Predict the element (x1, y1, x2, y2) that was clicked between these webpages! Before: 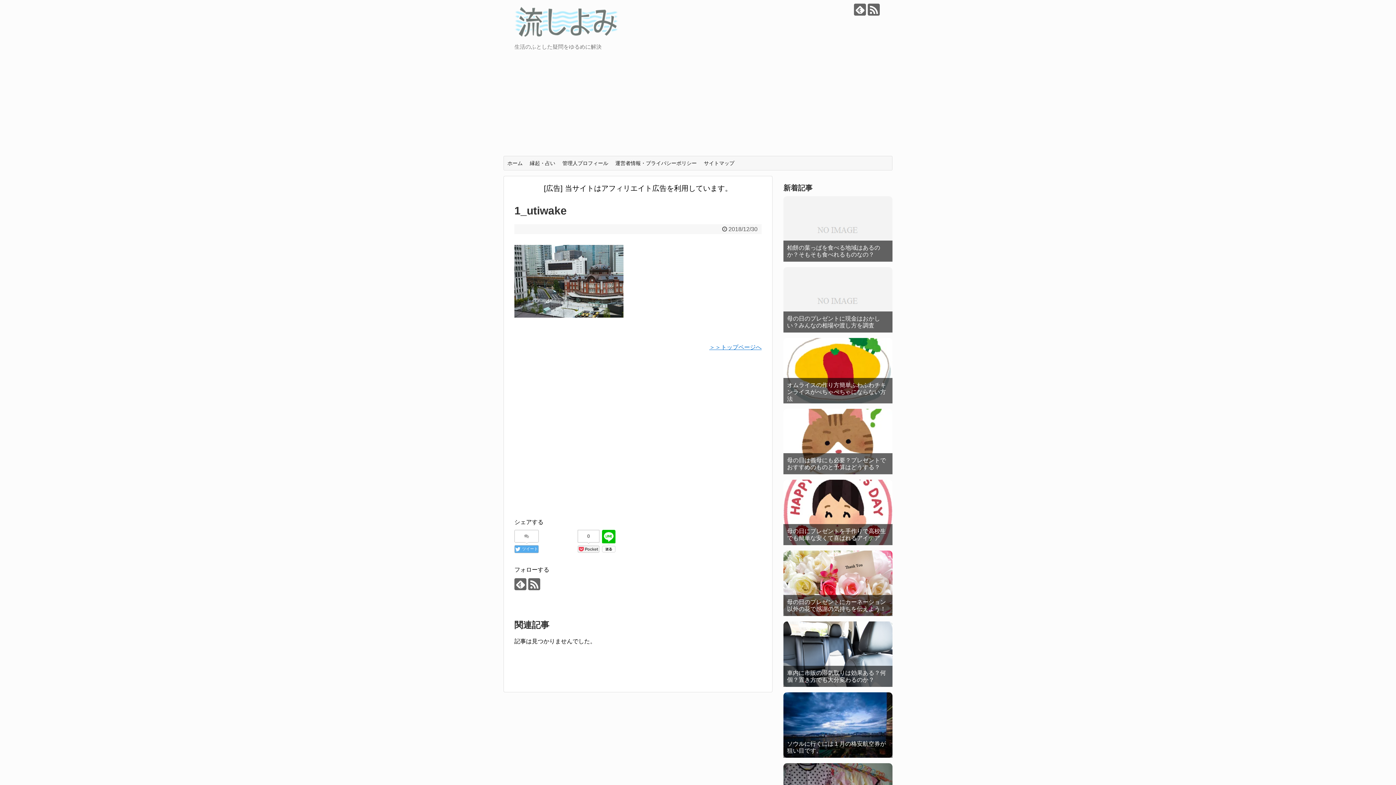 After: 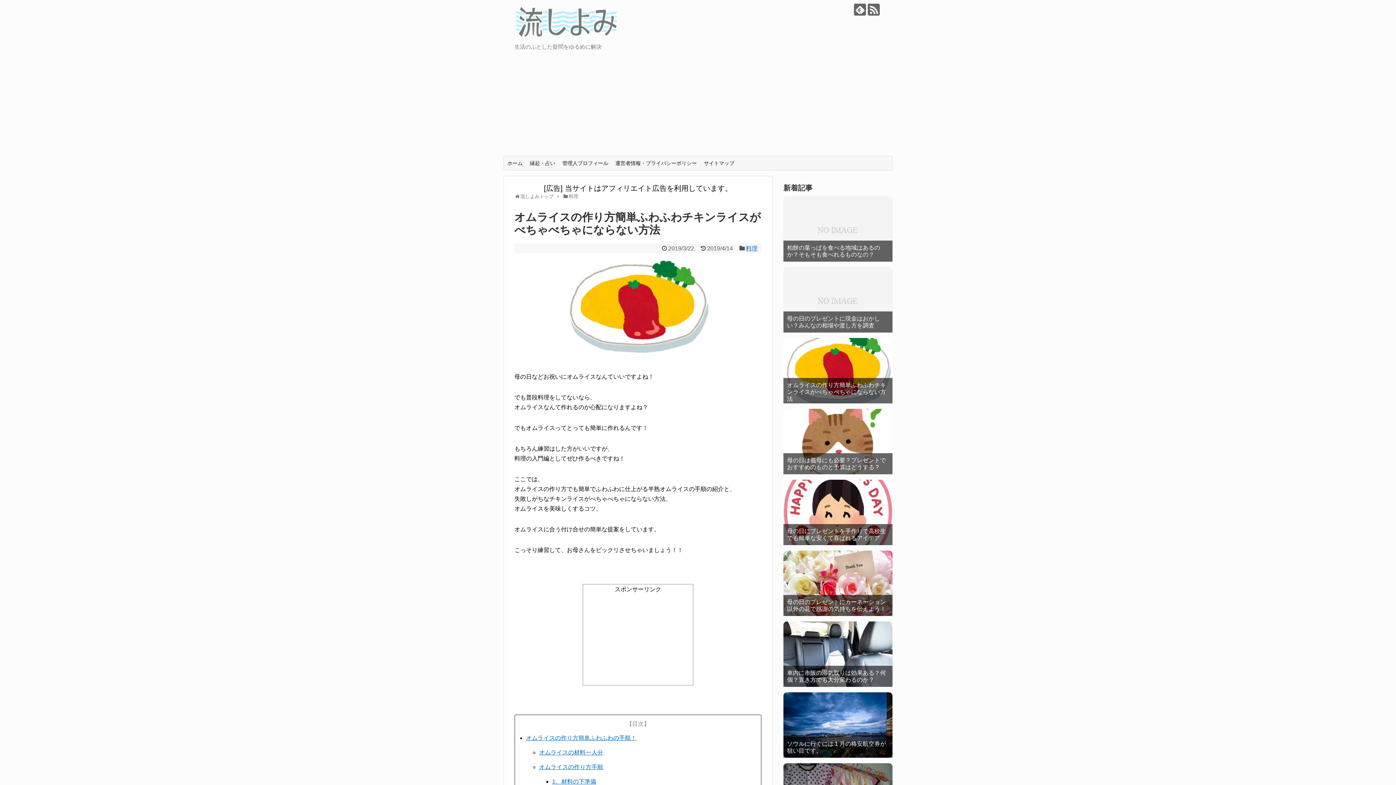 Action: bbox: (783, 338, 892, 403)